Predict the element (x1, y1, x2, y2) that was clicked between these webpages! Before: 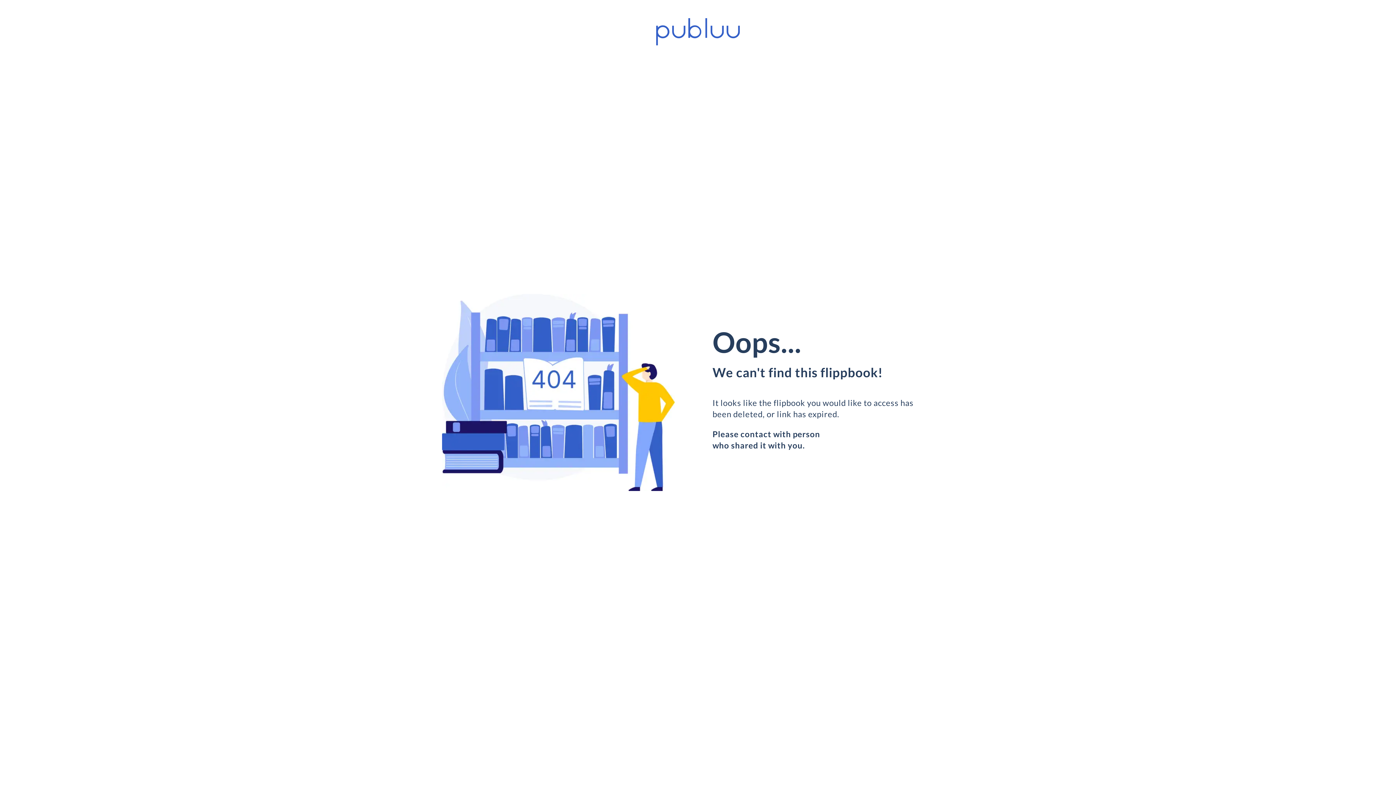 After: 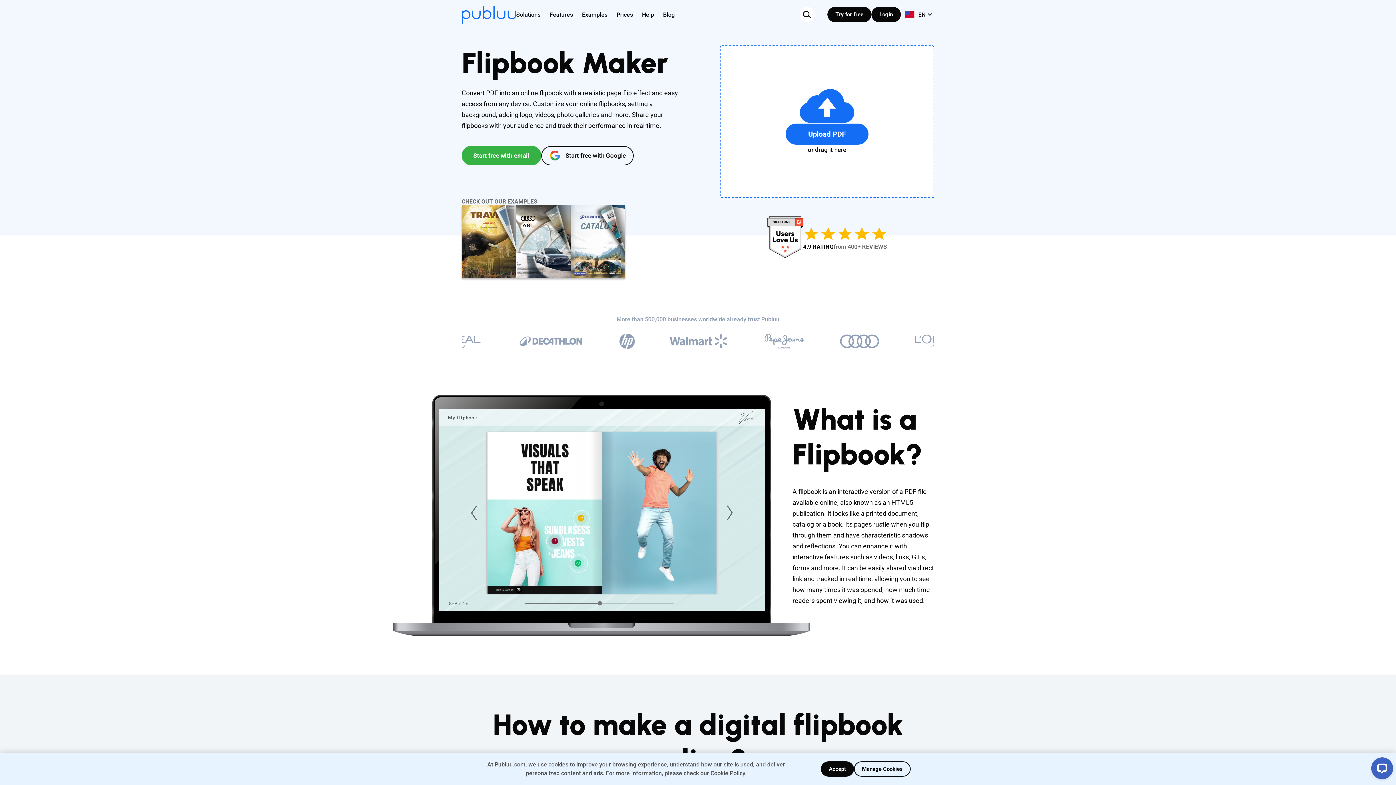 Action: bbox: (656, 18, 740, 50)